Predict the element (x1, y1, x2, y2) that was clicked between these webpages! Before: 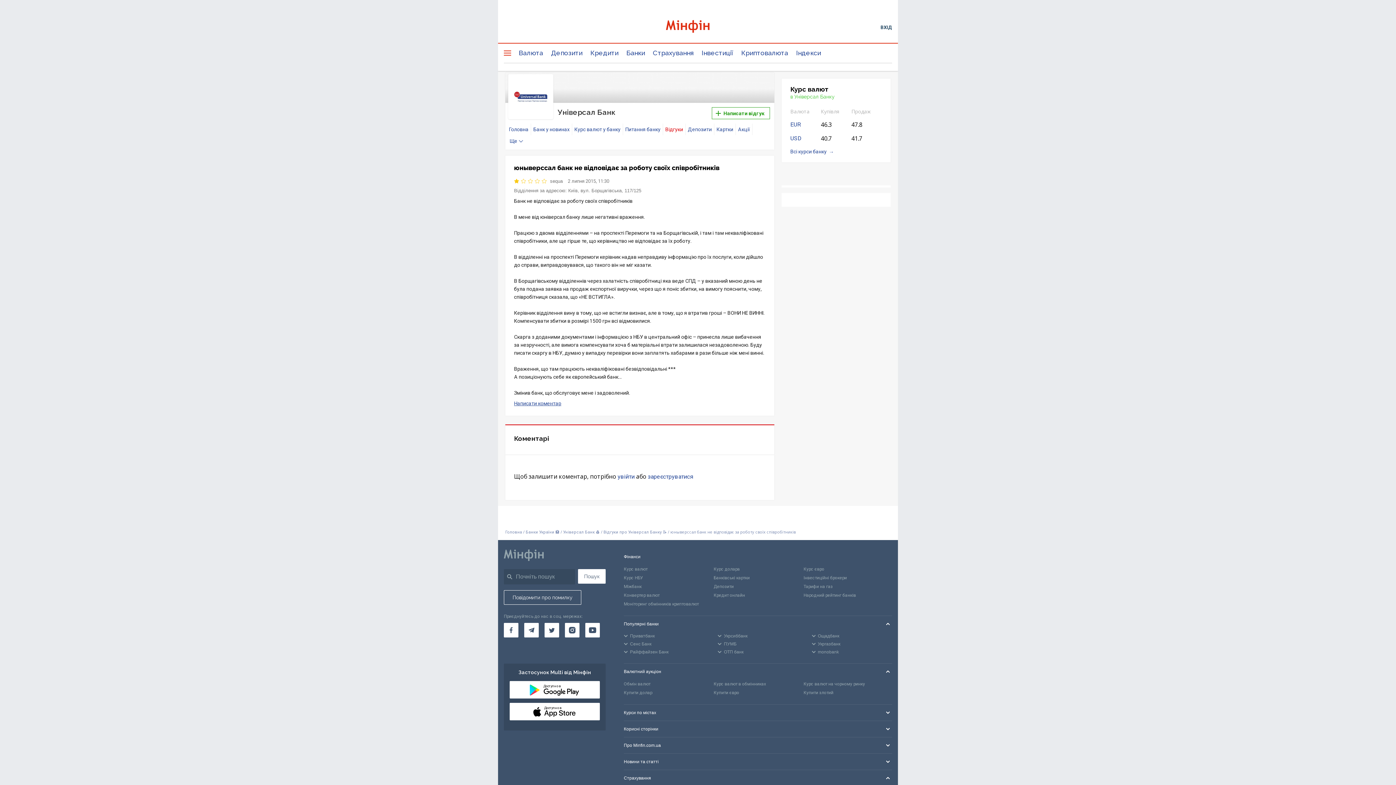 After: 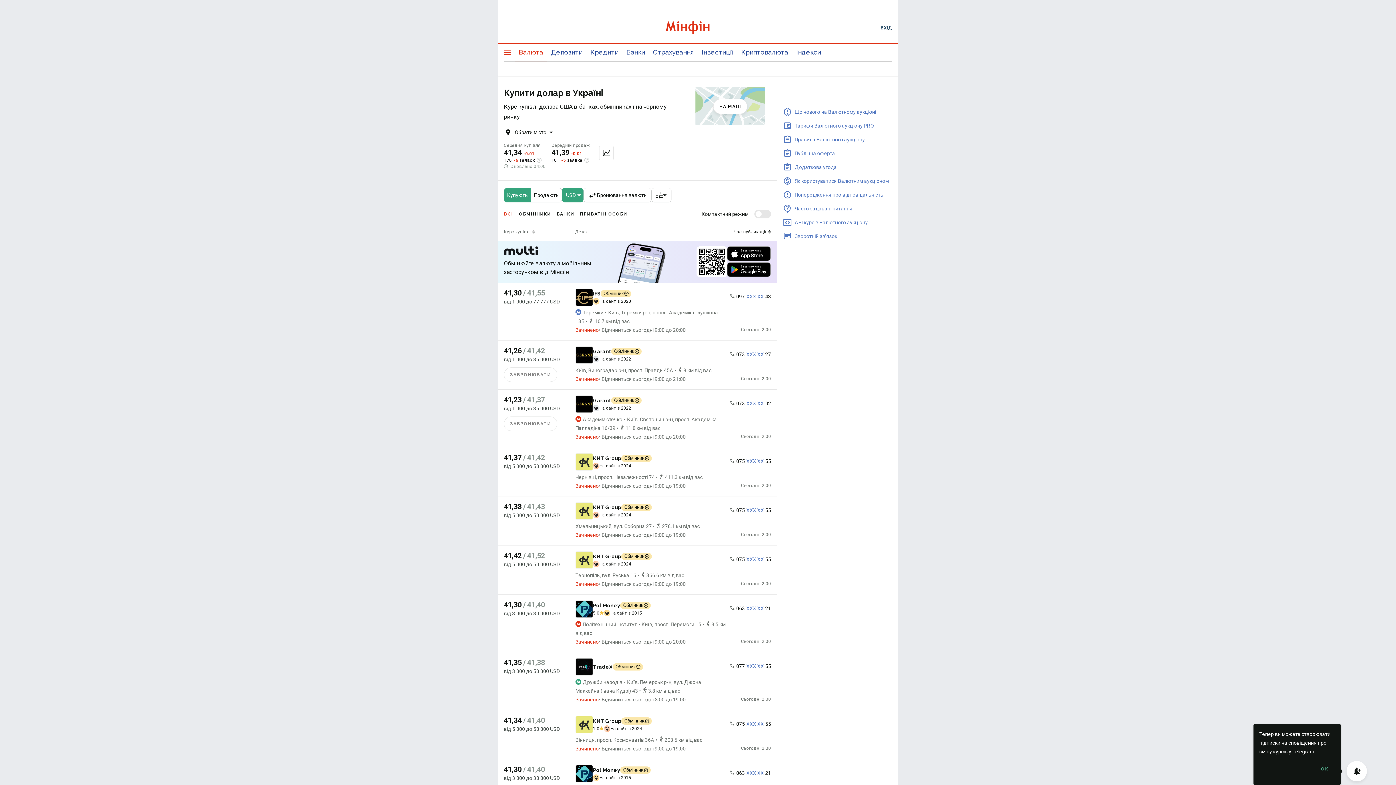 Action: label: Купити долар bbox: (624, 688, 712, 697)